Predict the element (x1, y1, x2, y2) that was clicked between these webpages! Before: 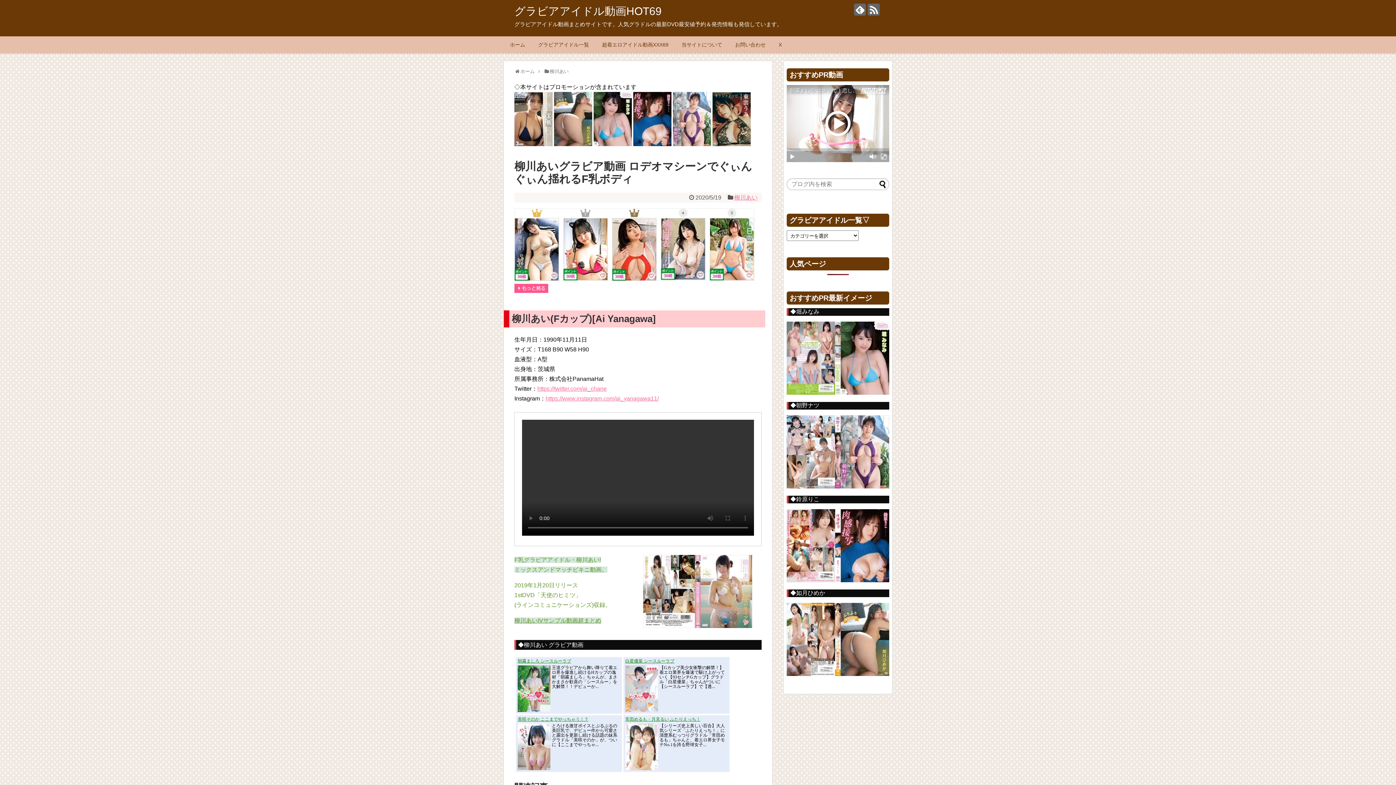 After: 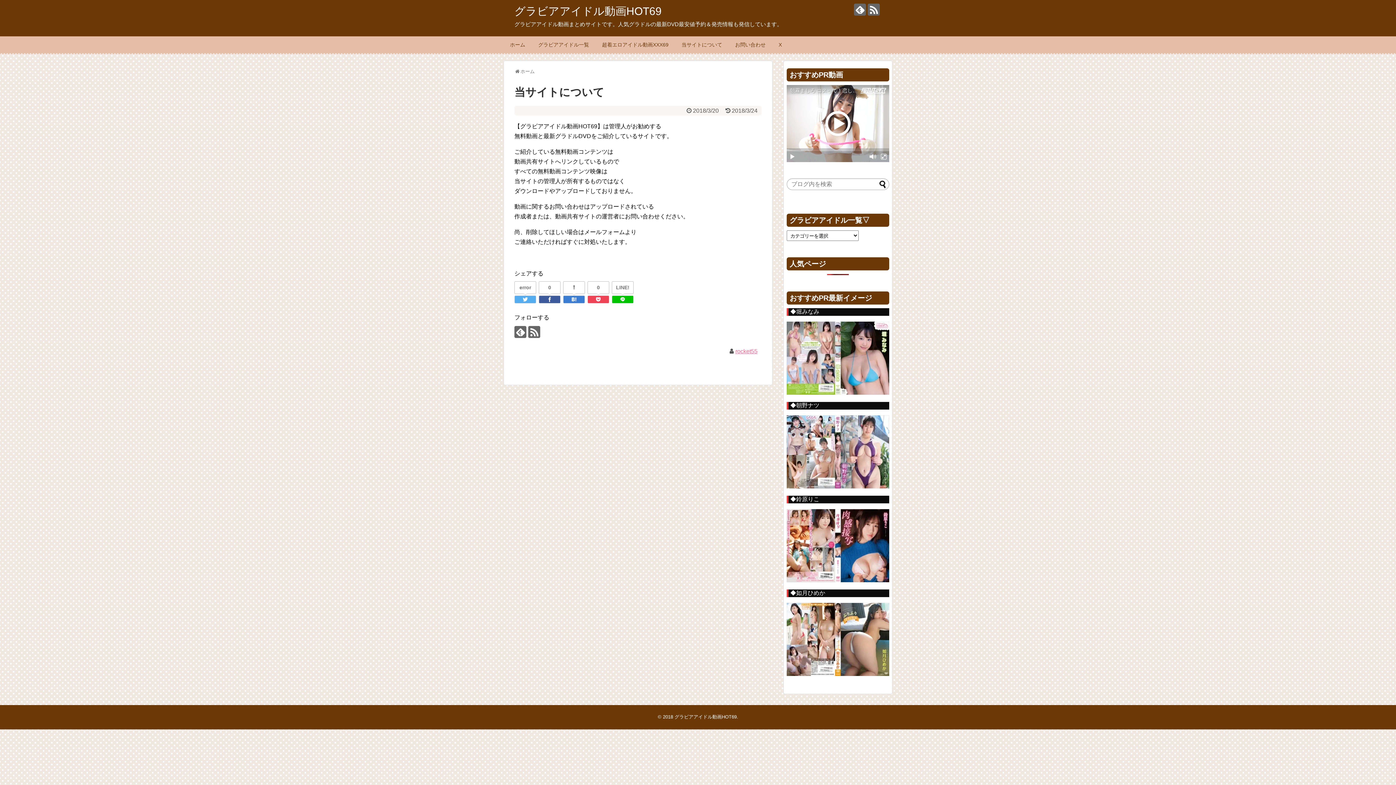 Action: label: 当サイトについて bbox: (678, 39, 725, 50)